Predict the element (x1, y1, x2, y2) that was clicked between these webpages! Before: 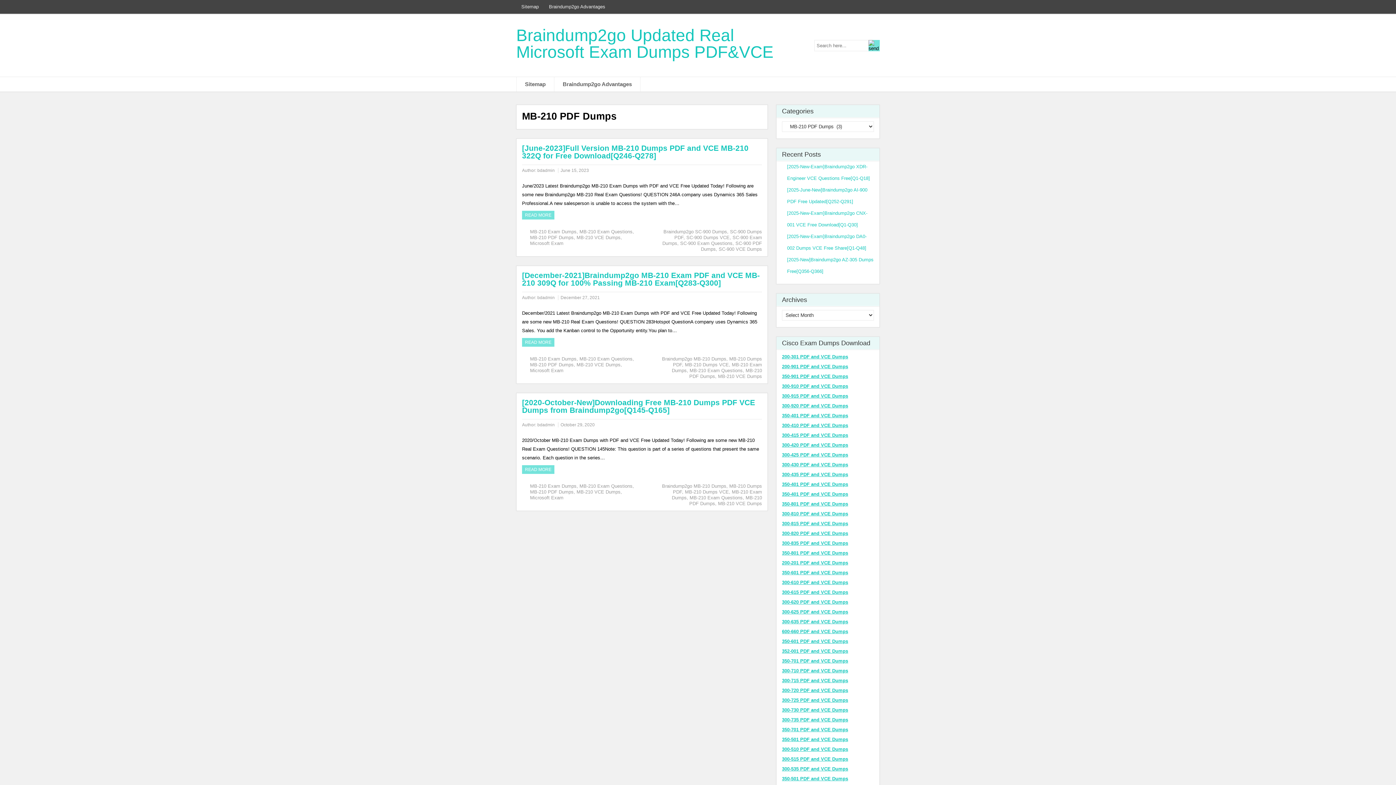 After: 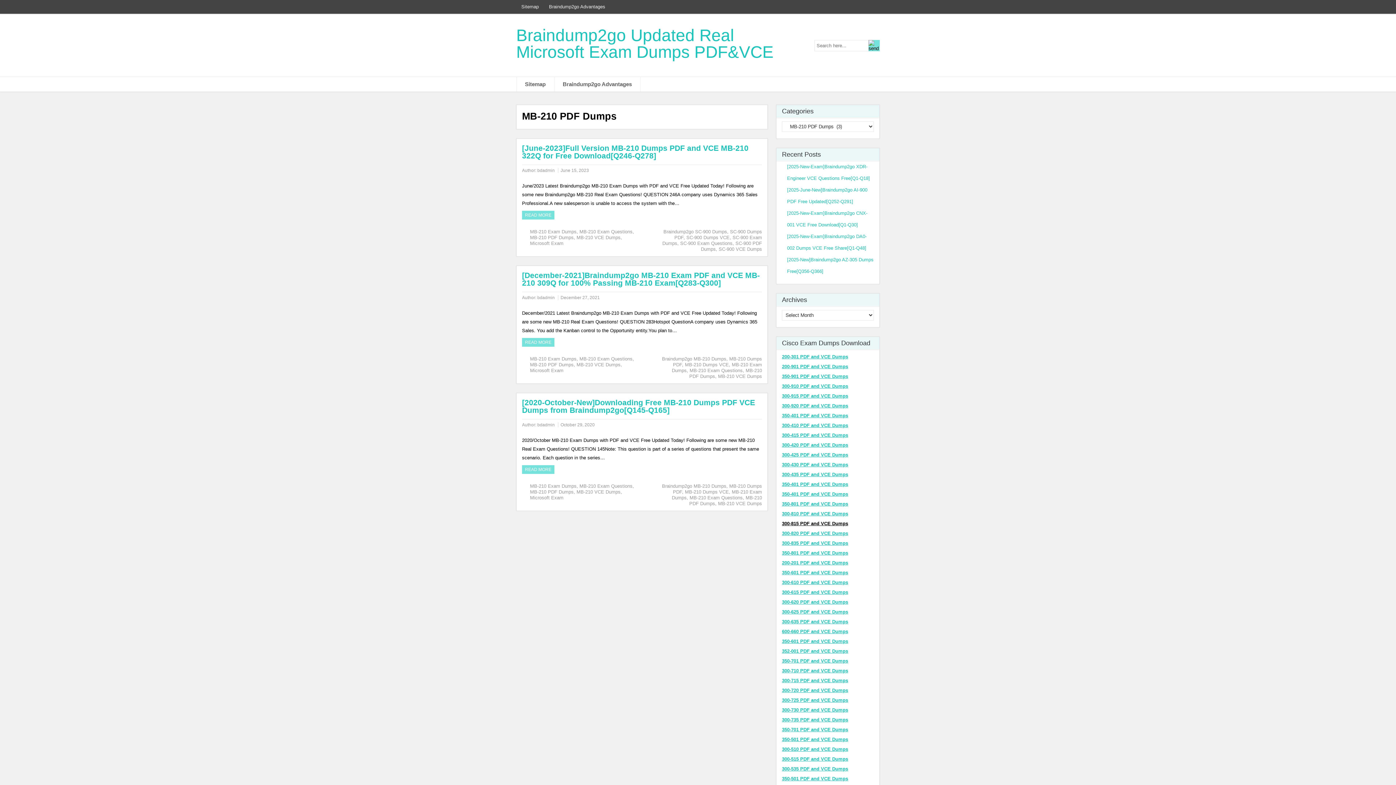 Action: label: 300-815 PDF and VCE Dumps bbox: (782, 521, 848, 526)